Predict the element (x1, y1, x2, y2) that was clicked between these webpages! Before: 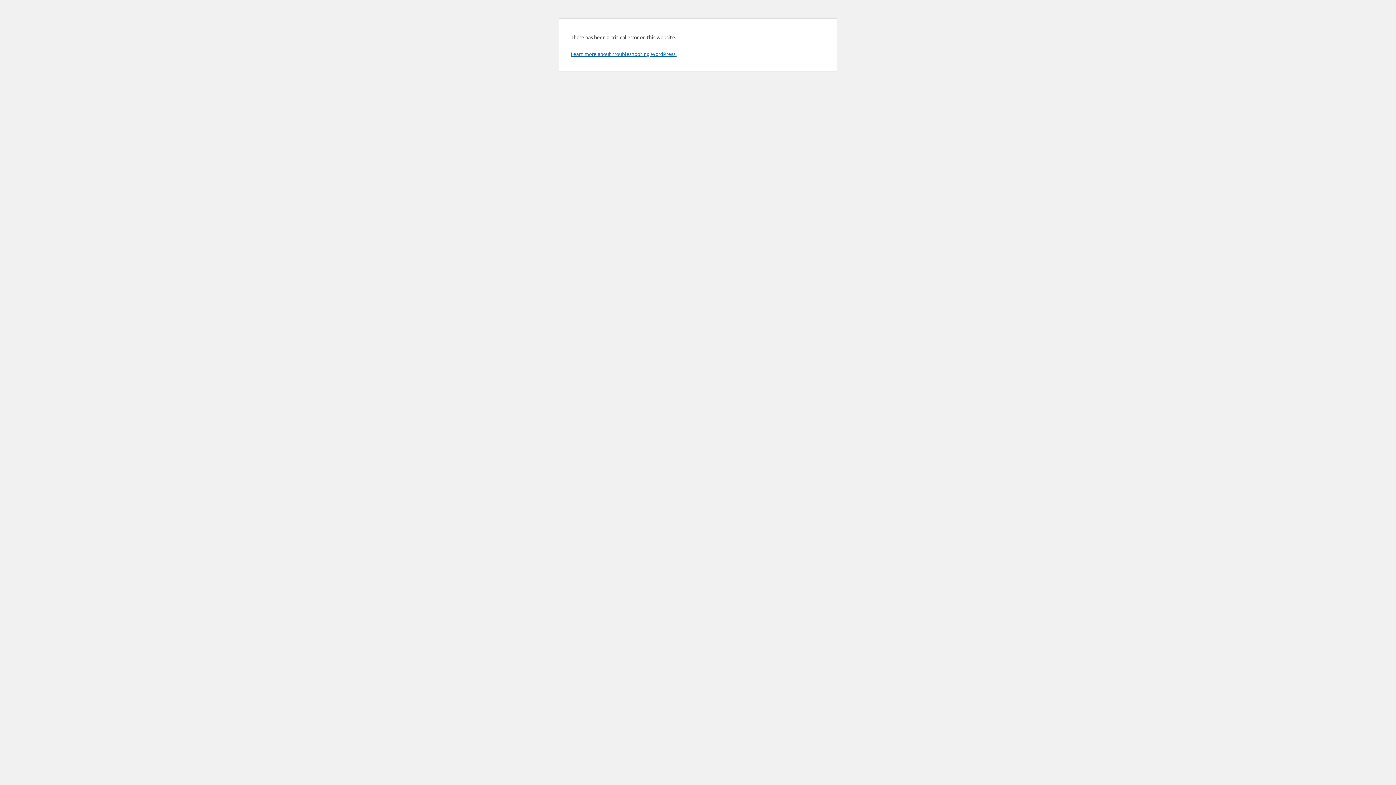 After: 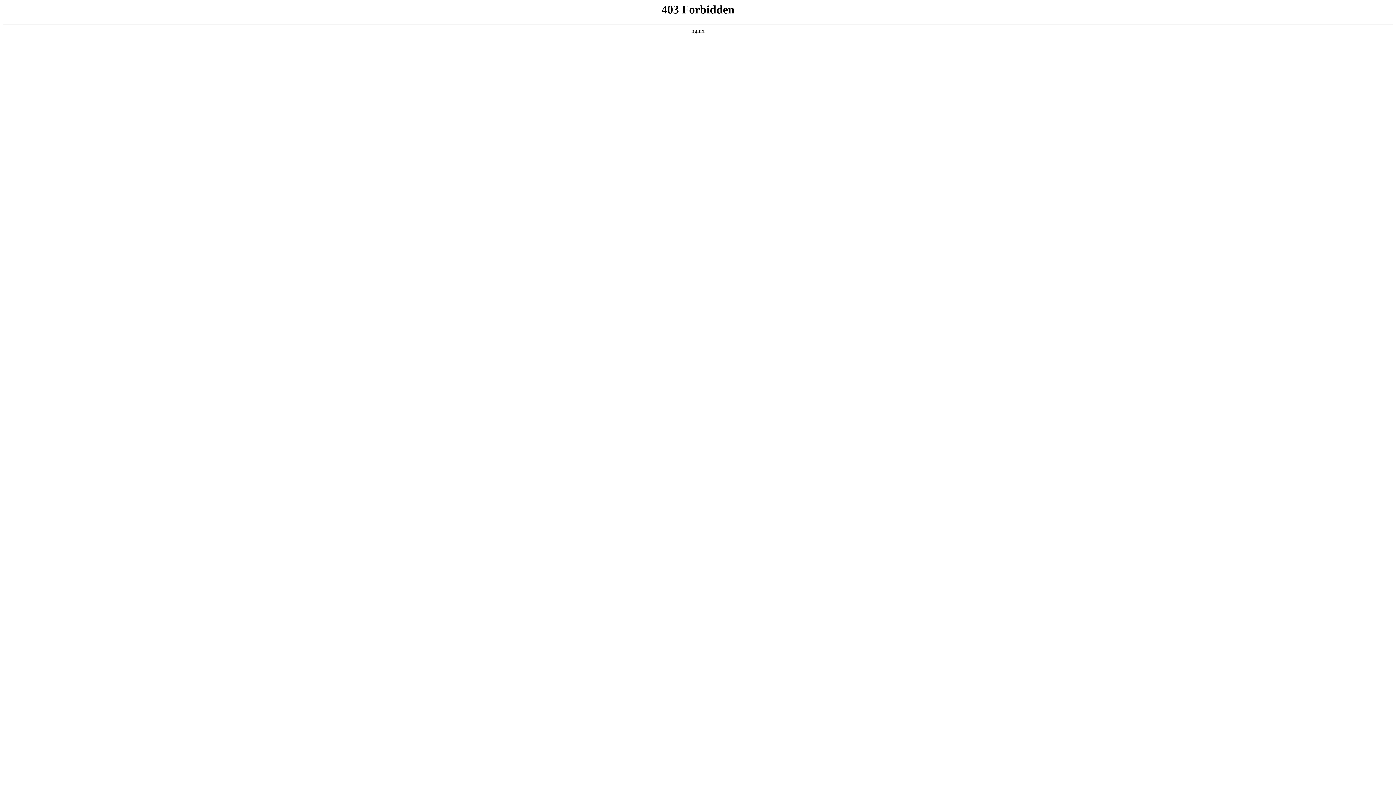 Action: label: Learn more about troubleshooting WordPress. bbox: (570, 50, 676, 57)